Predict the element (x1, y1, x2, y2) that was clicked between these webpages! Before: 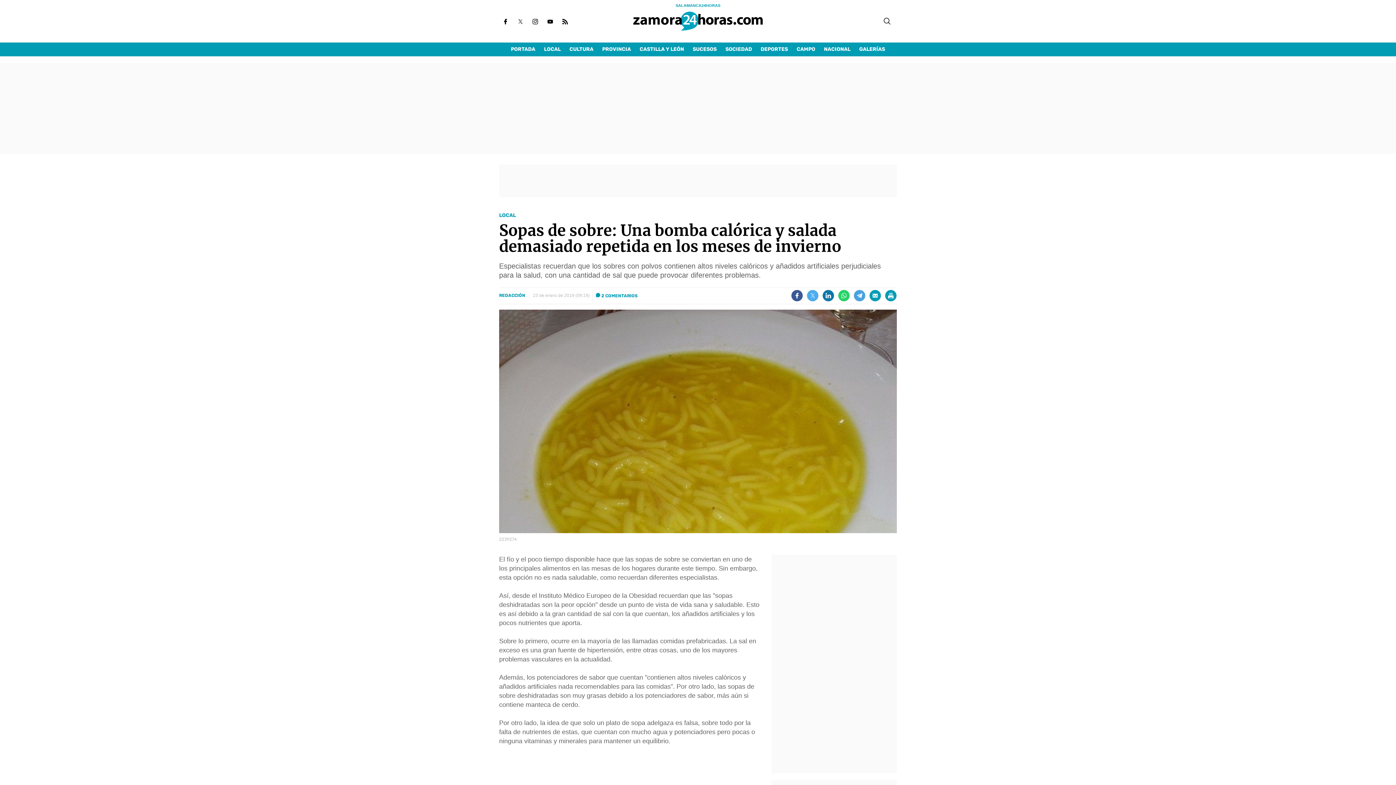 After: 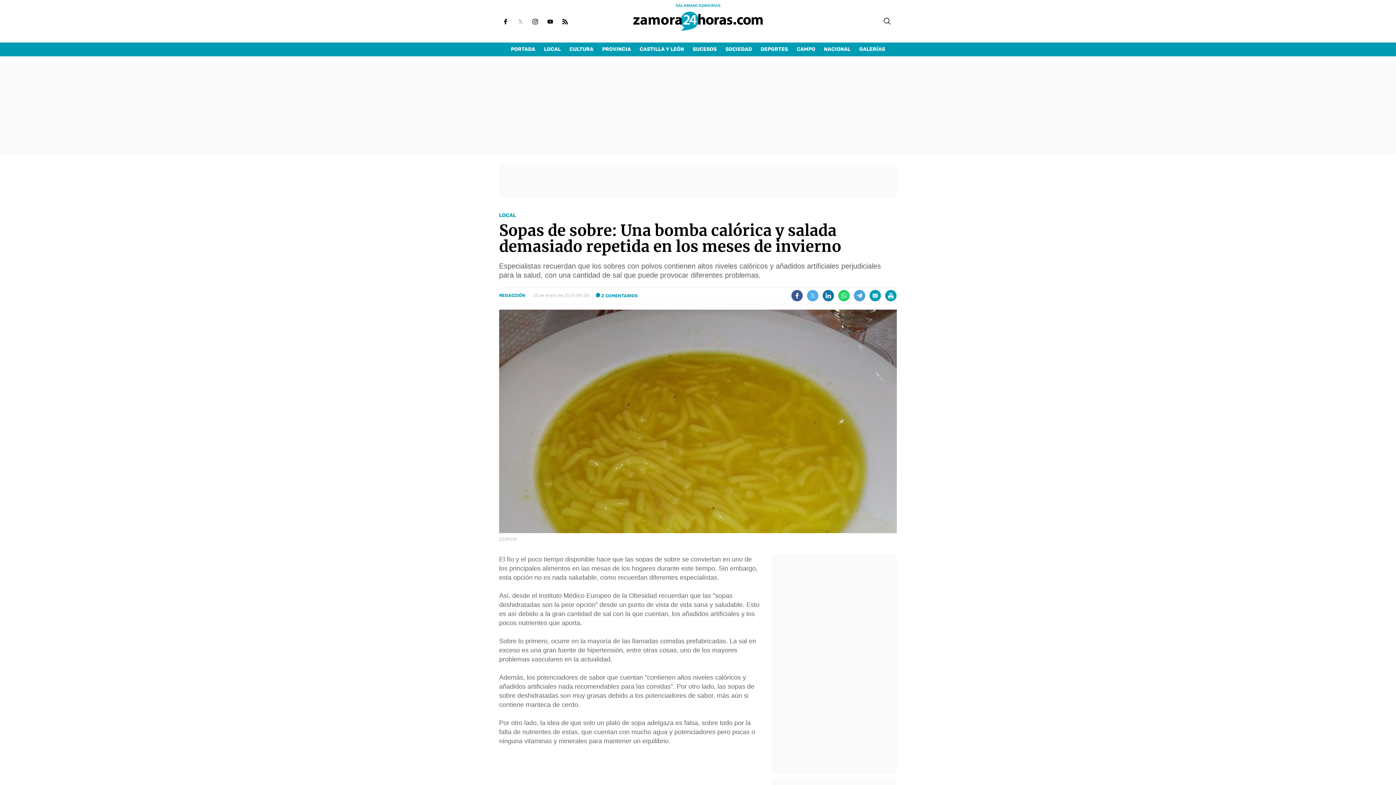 Action: bbox: (514, 16, 526, 27)